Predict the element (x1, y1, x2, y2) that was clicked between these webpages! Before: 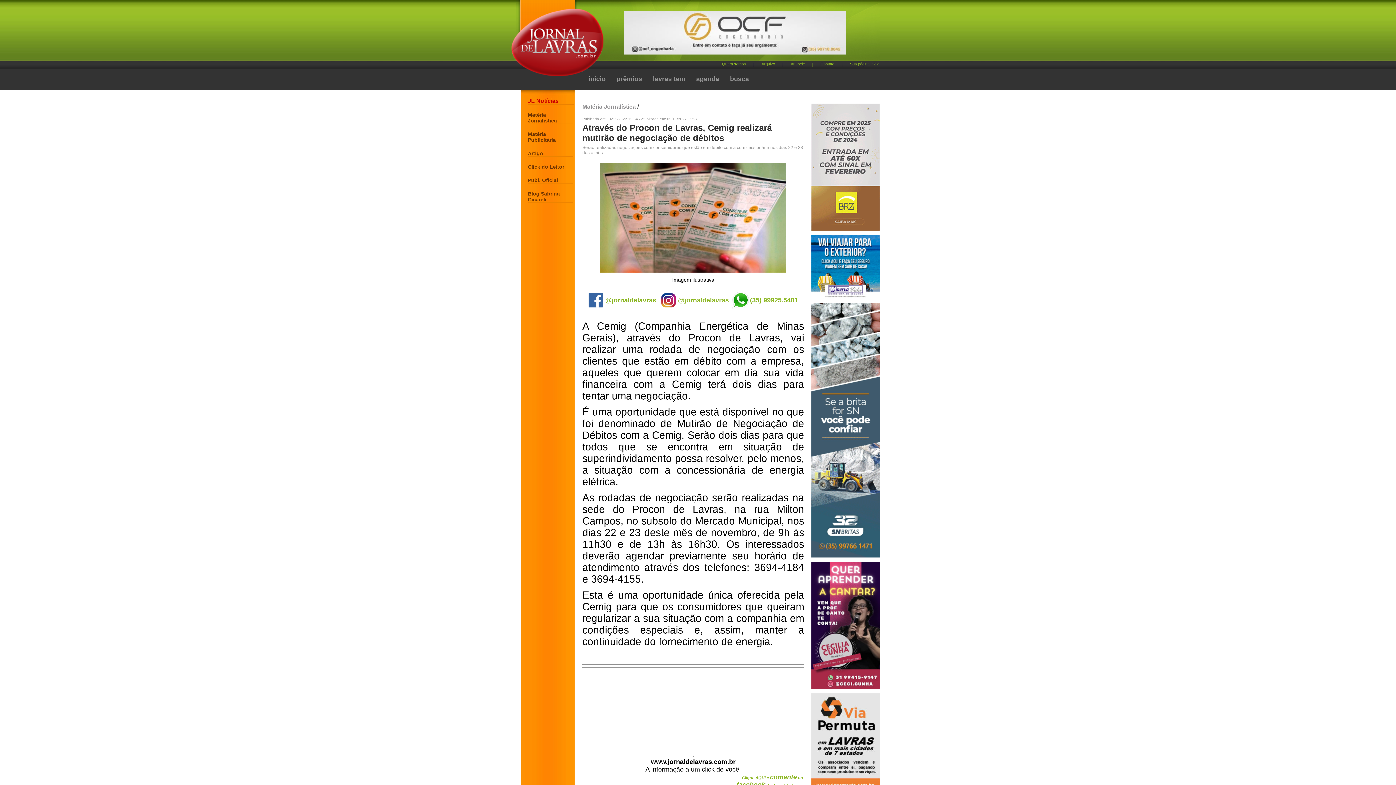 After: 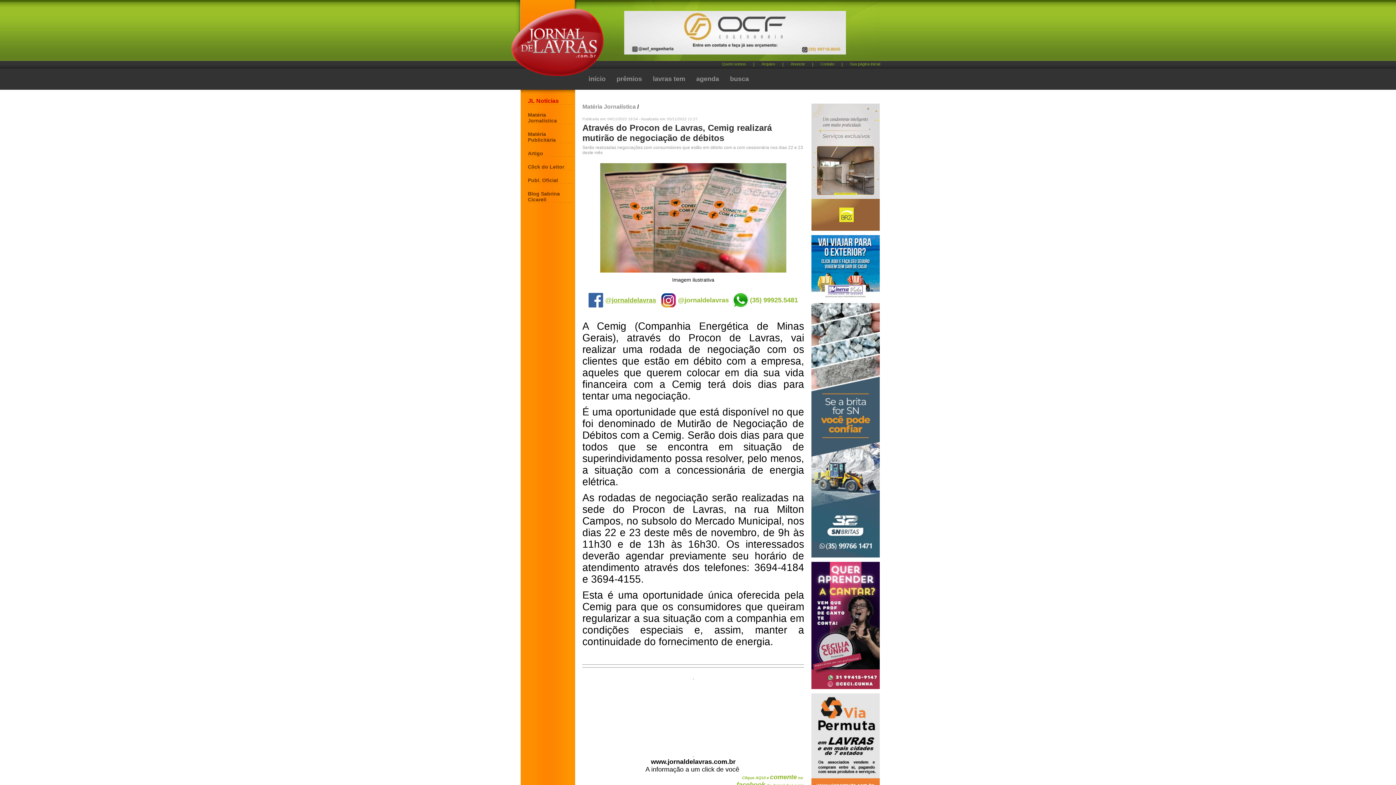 Action: bbox: (605, 298, 656, 303) label: @jornaldelavras